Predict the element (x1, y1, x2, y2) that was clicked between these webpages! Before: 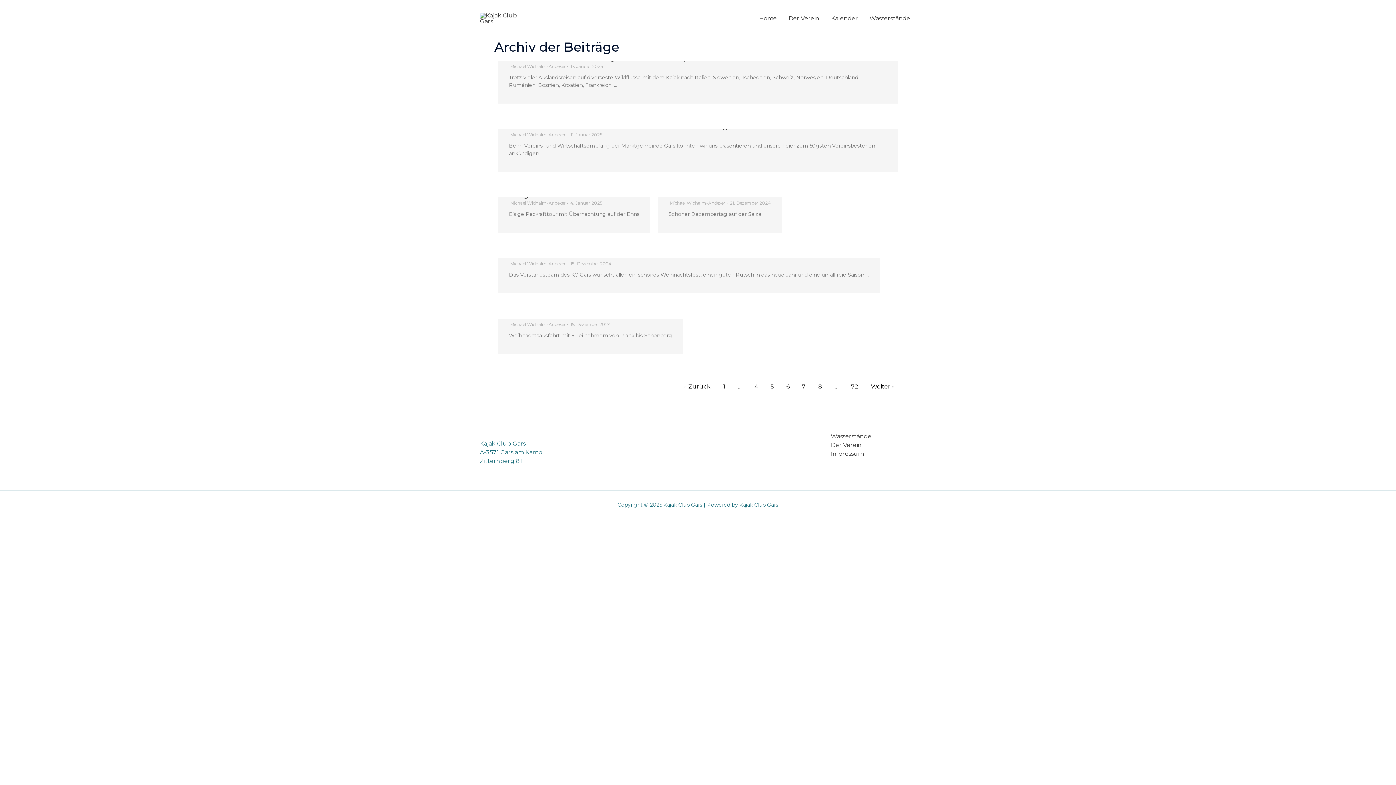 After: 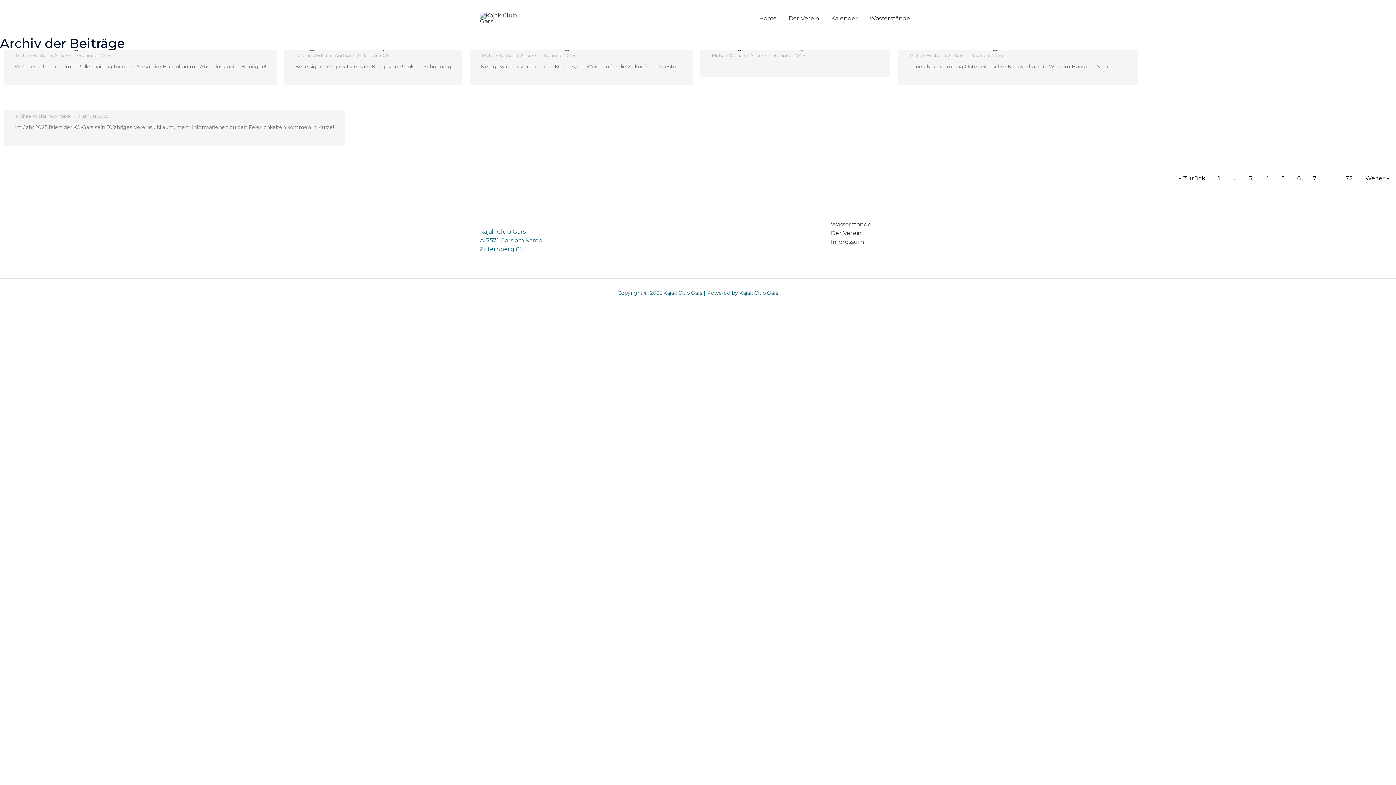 Action: bbox: (766, 379, 778, 394) label: 5